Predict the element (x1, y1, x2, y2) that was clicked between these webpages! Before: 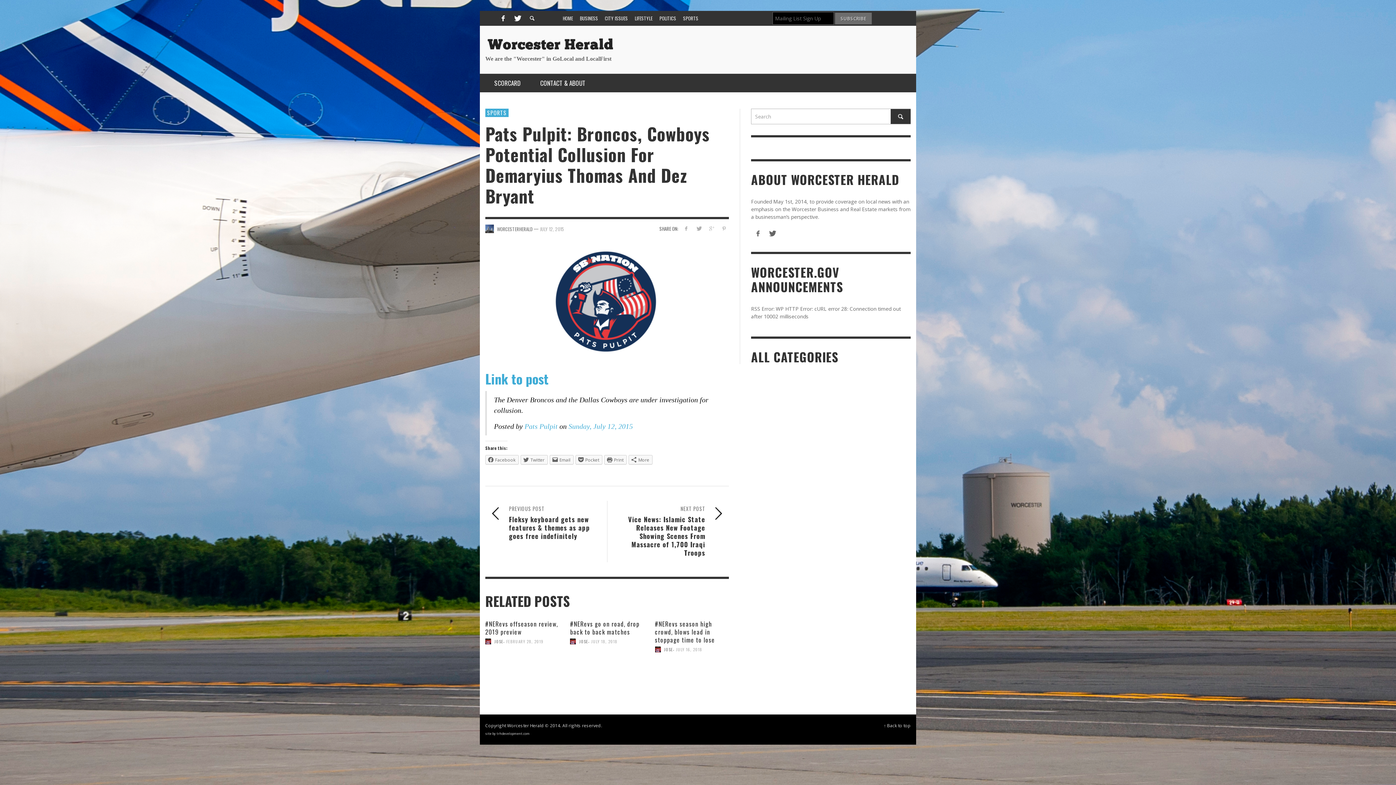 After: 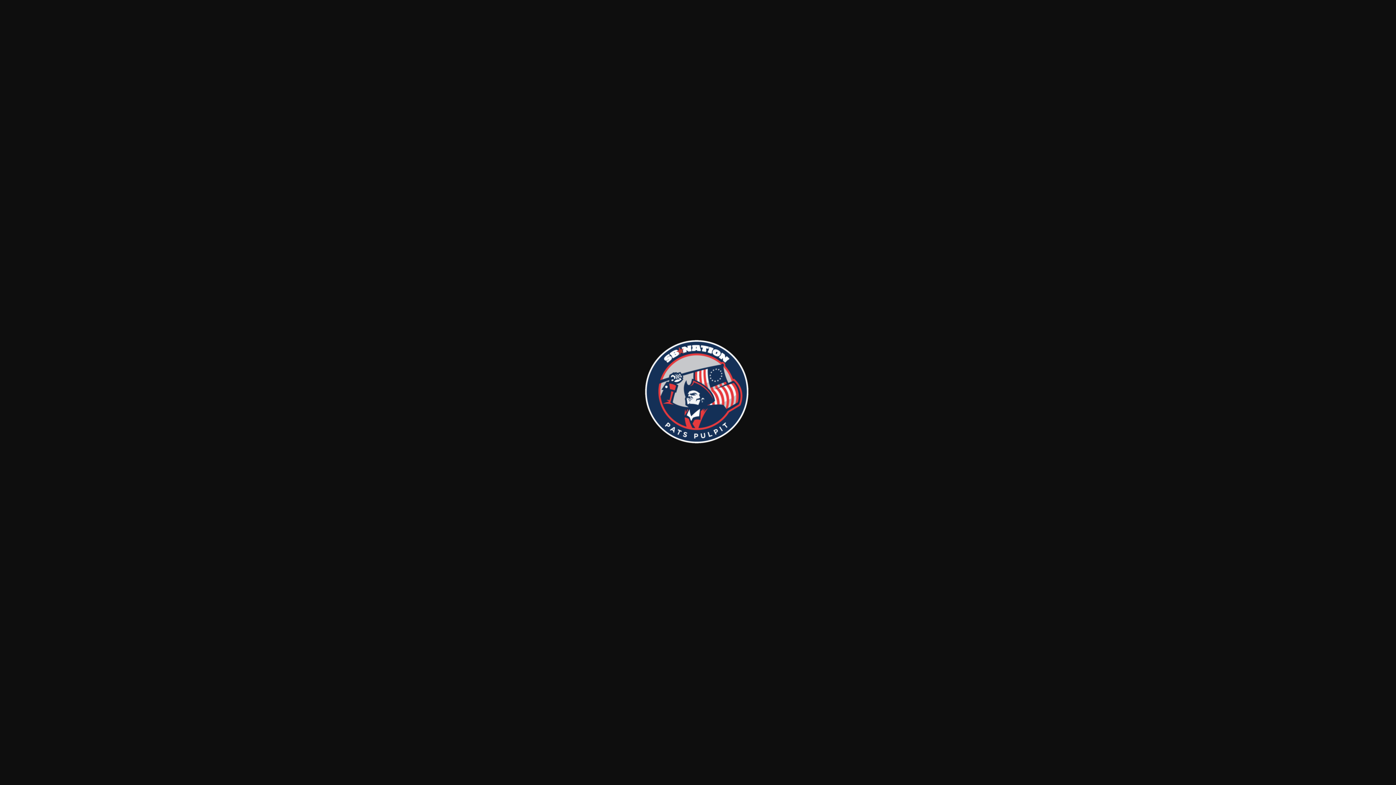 Action: bbox: (485, 244, 729, 360)